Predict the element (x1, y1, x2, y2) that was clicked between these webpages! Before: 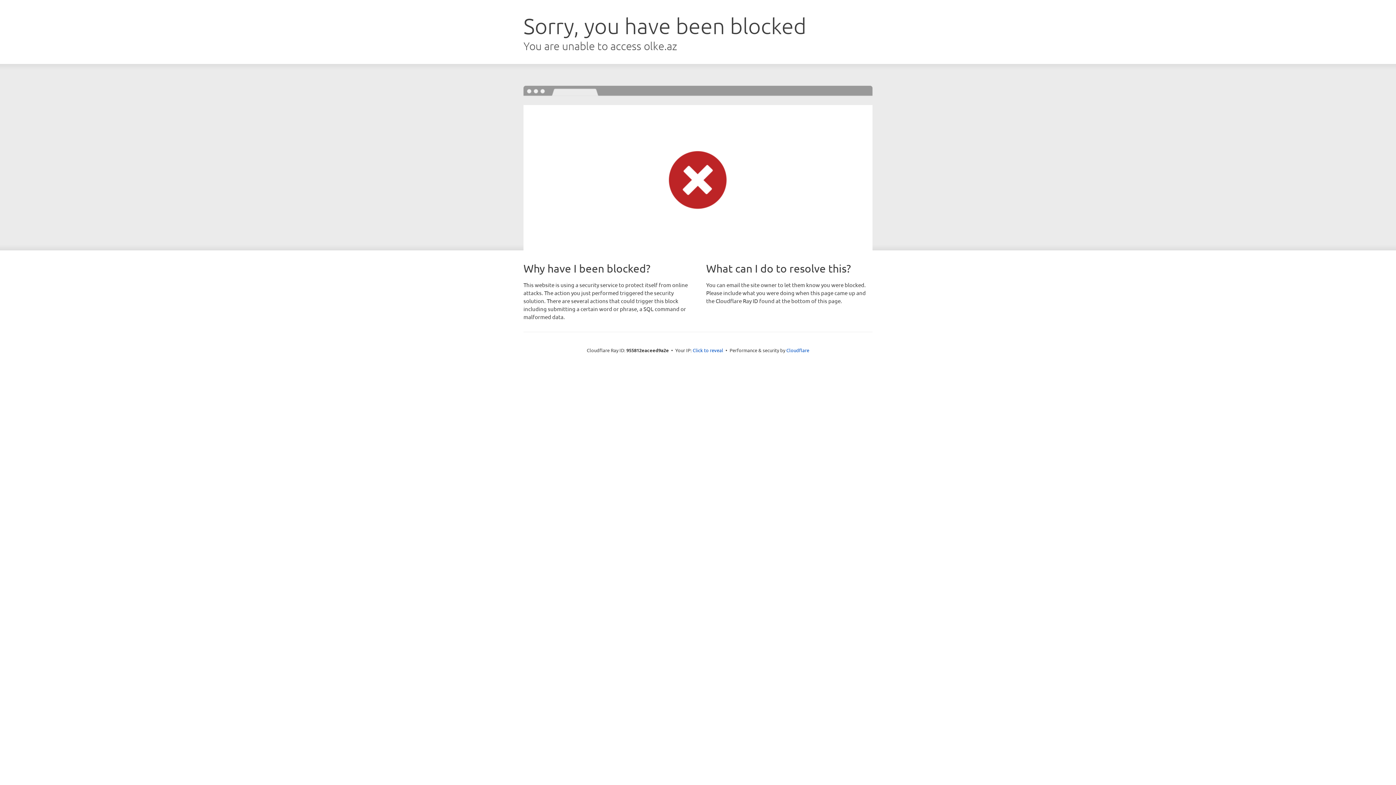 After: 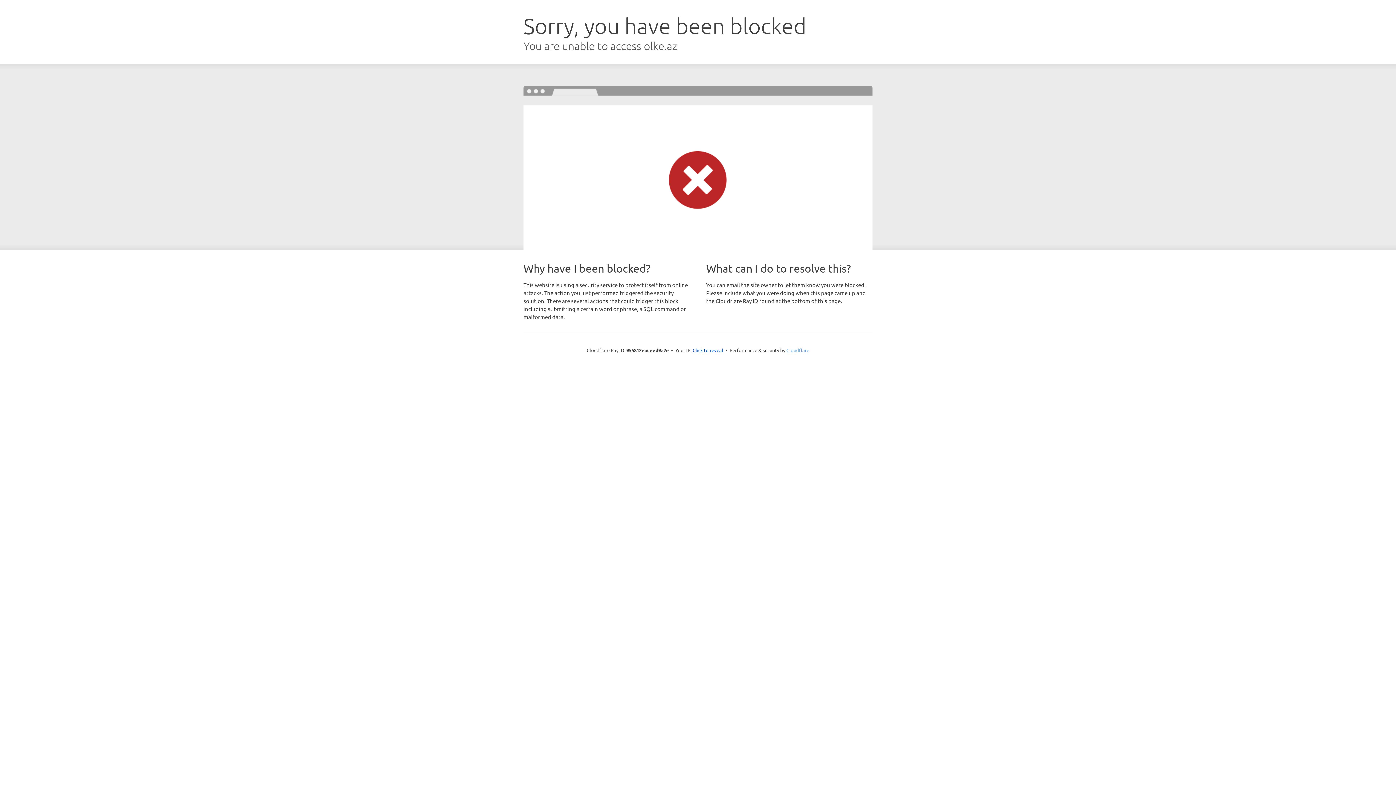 Action: label: Cloudflare bbox: (786, 347, 809, 353)